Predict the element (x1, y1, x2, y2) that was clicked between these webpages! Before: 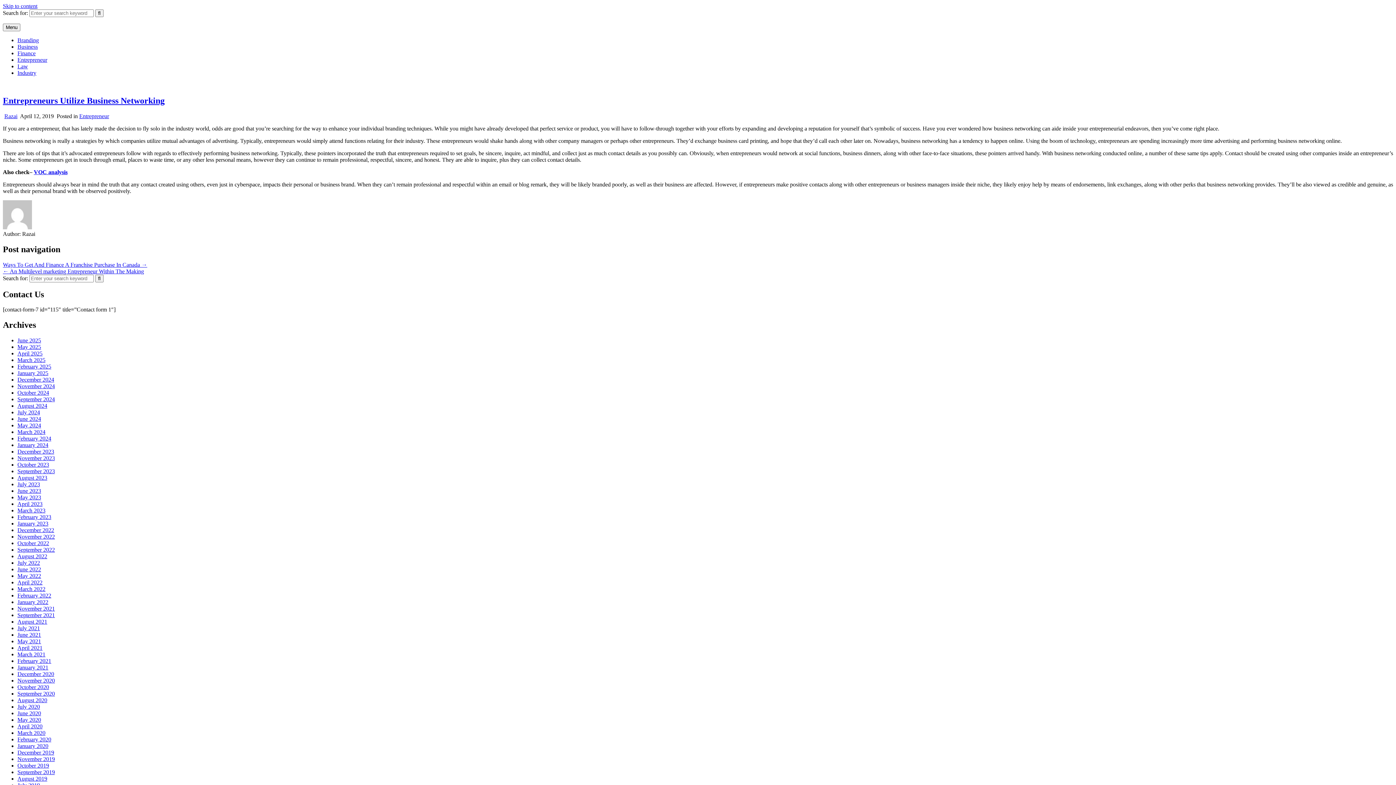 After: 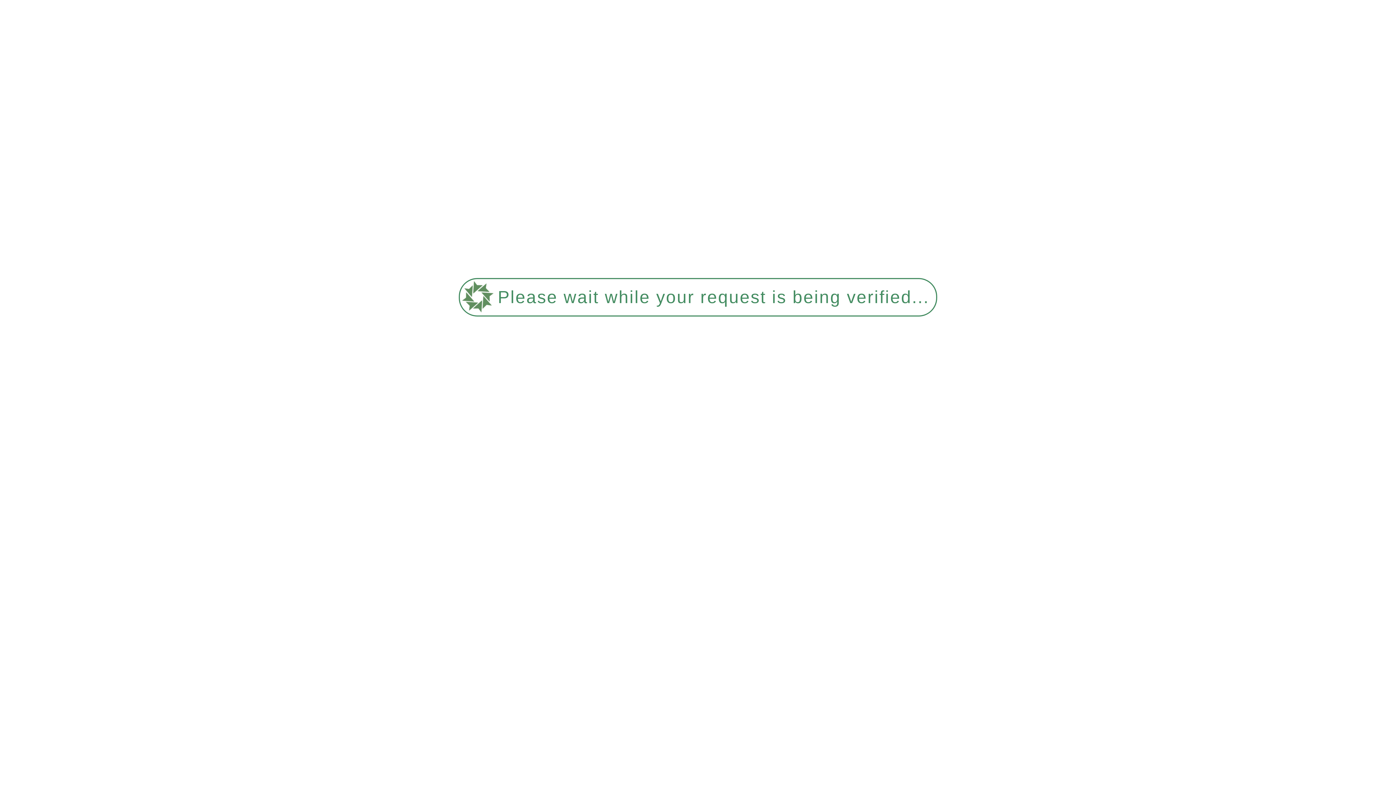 Action: label: Entrepreneurs Utilize Business Networking bbox: (2, 95, 164, 105)